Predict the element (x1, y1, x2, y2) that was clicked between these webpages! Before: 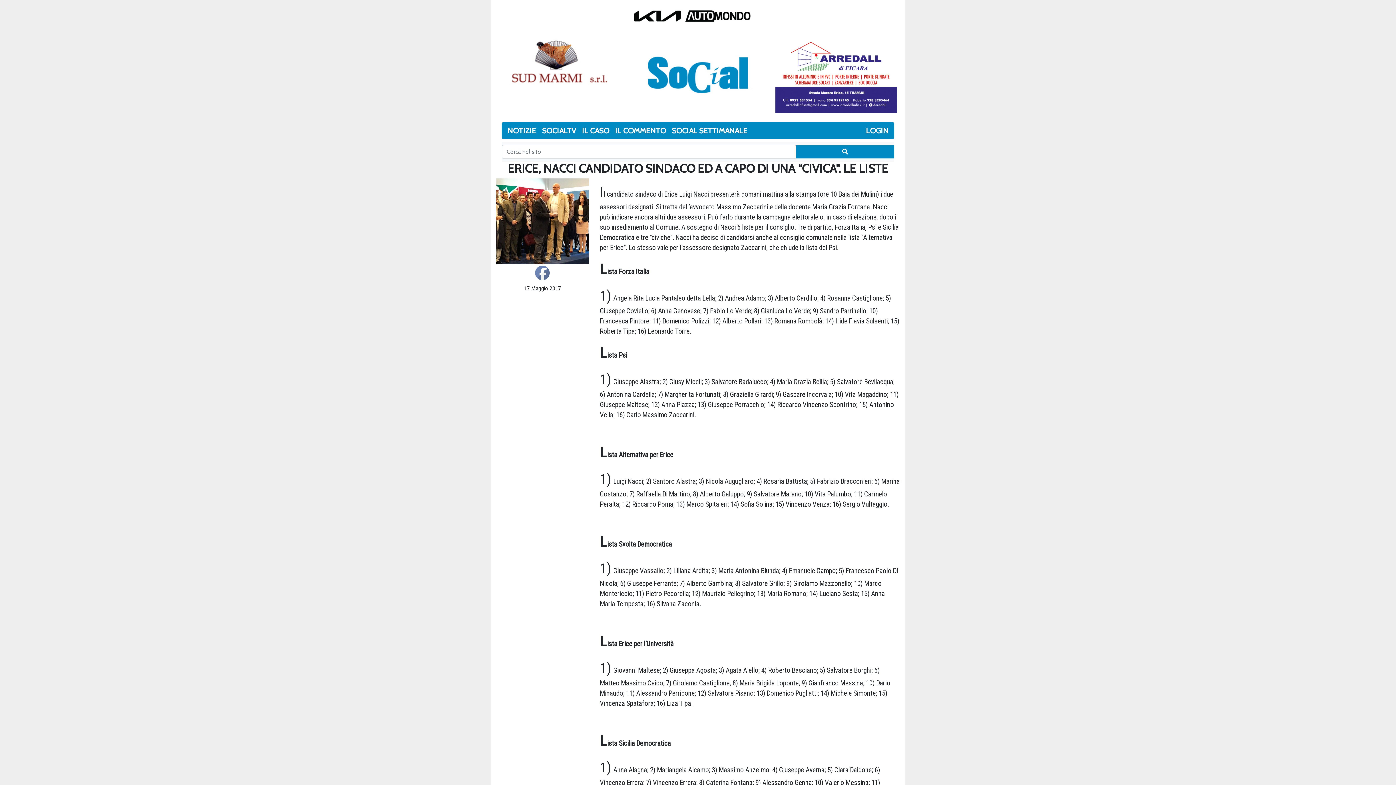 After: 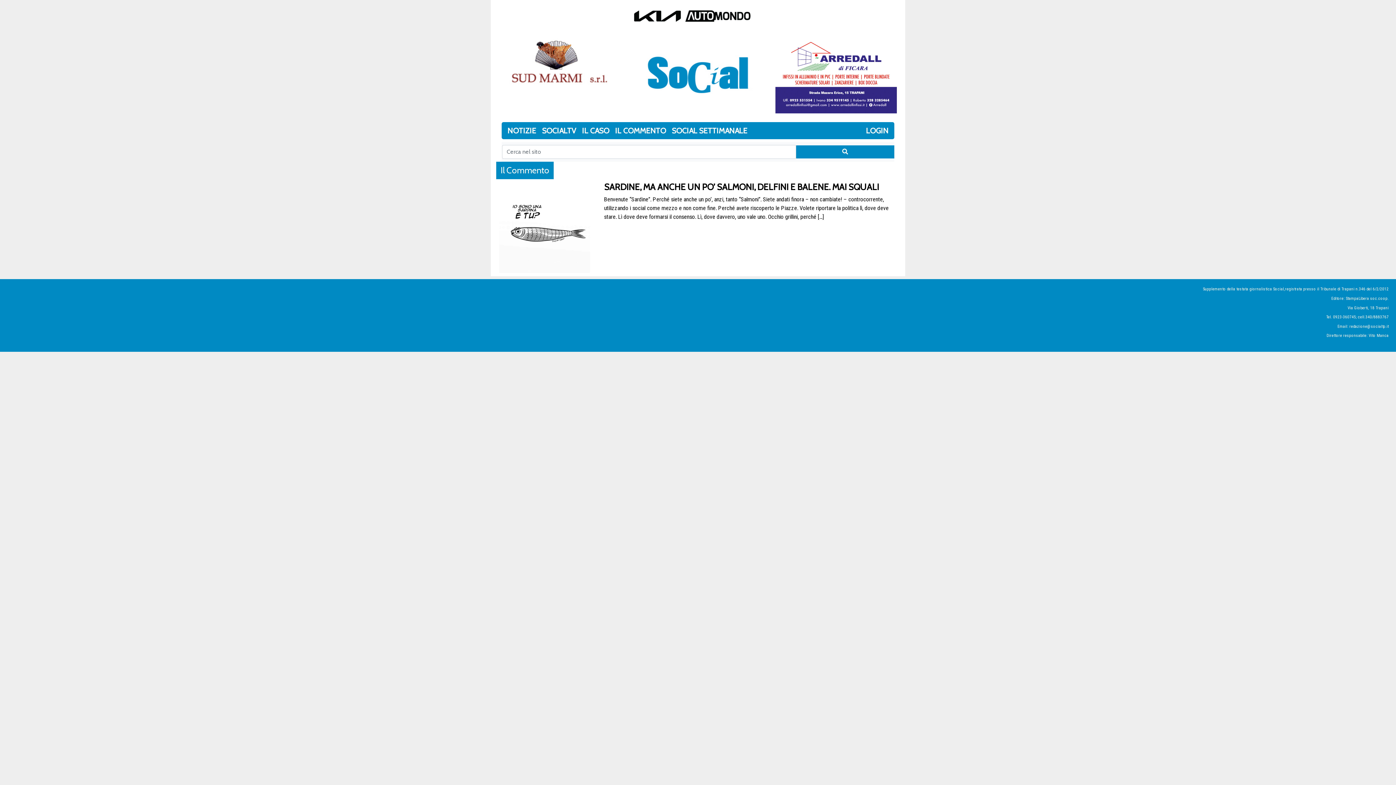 Action: label: IL COMMENTO bbox: (612, 122, 669, 139)